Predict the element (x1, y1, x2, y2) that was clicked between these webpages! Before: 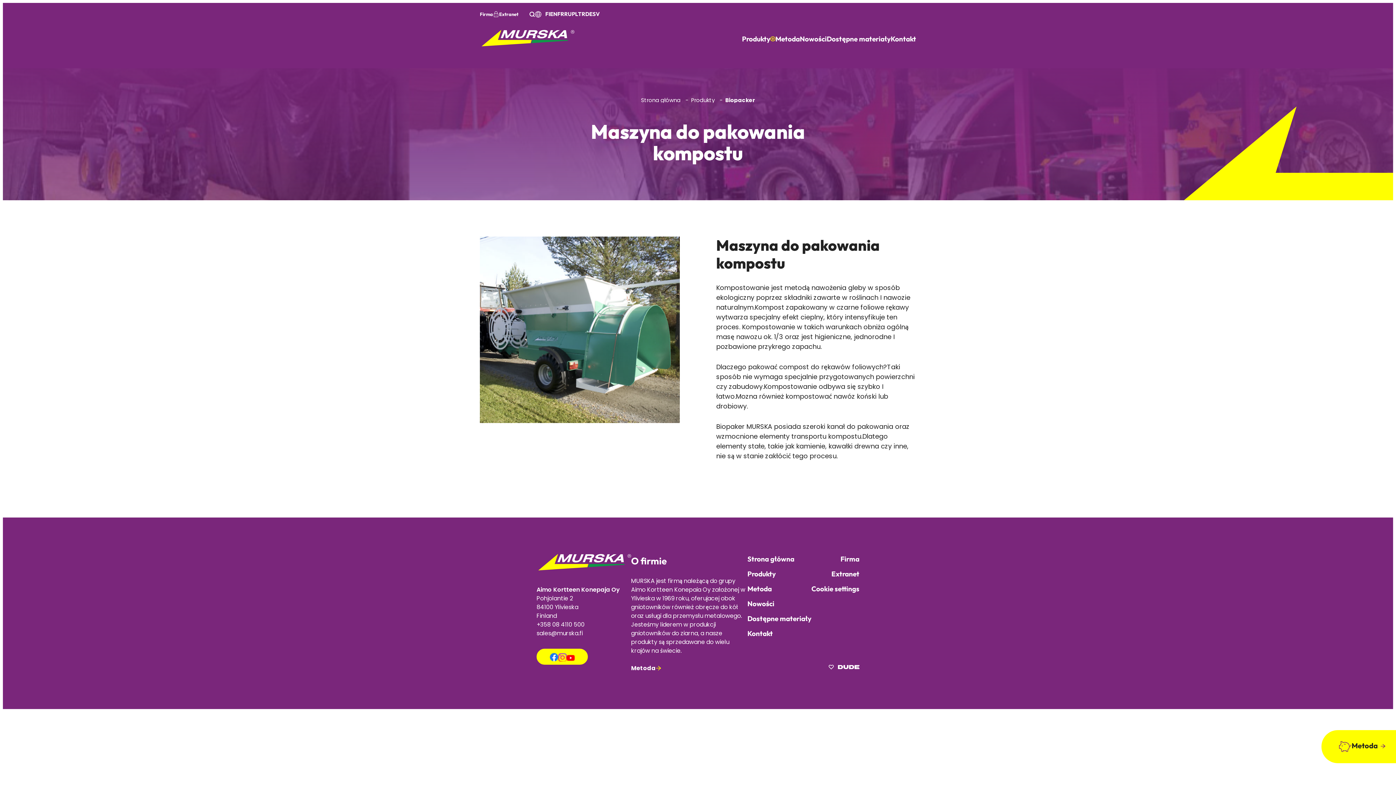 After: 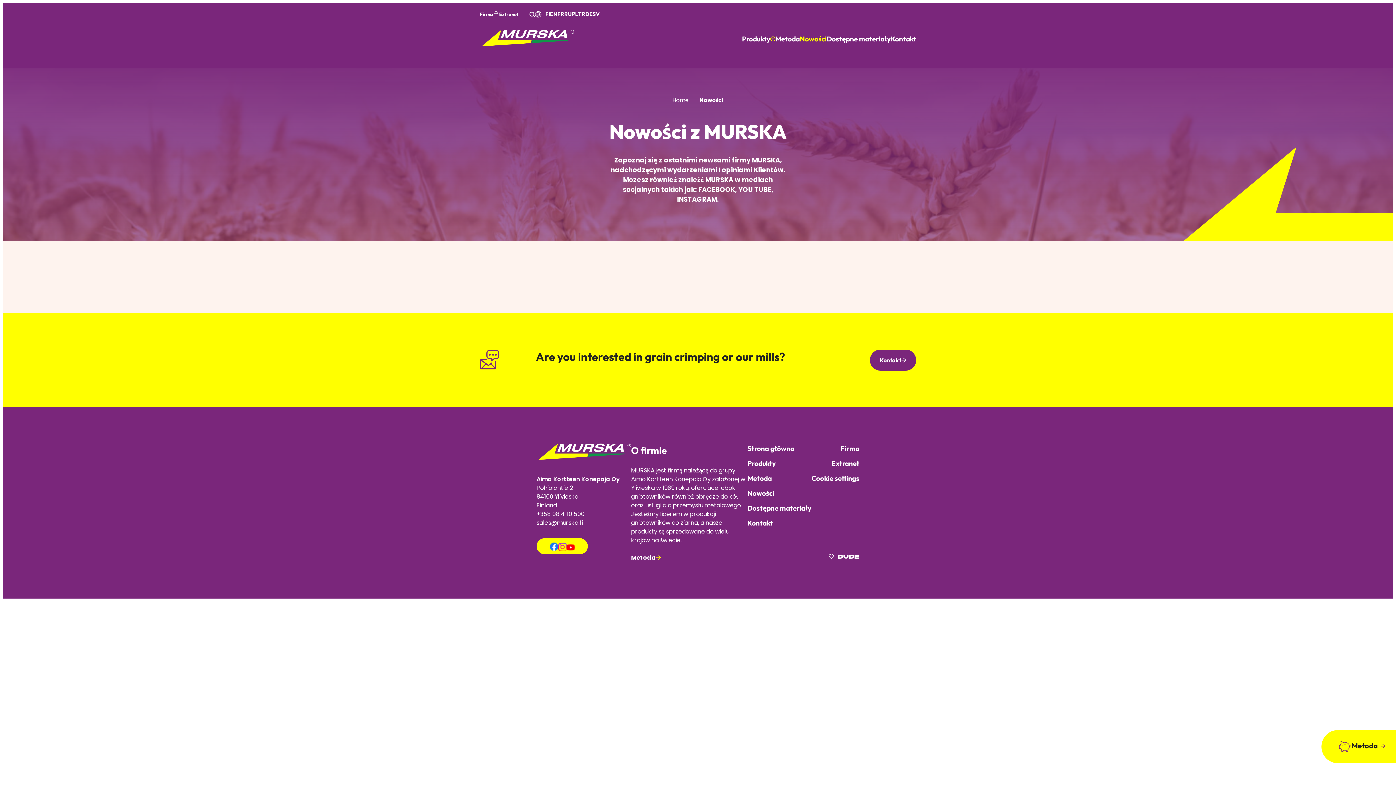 Action: bbox: (800, 32, 826, 45) label: Nowości